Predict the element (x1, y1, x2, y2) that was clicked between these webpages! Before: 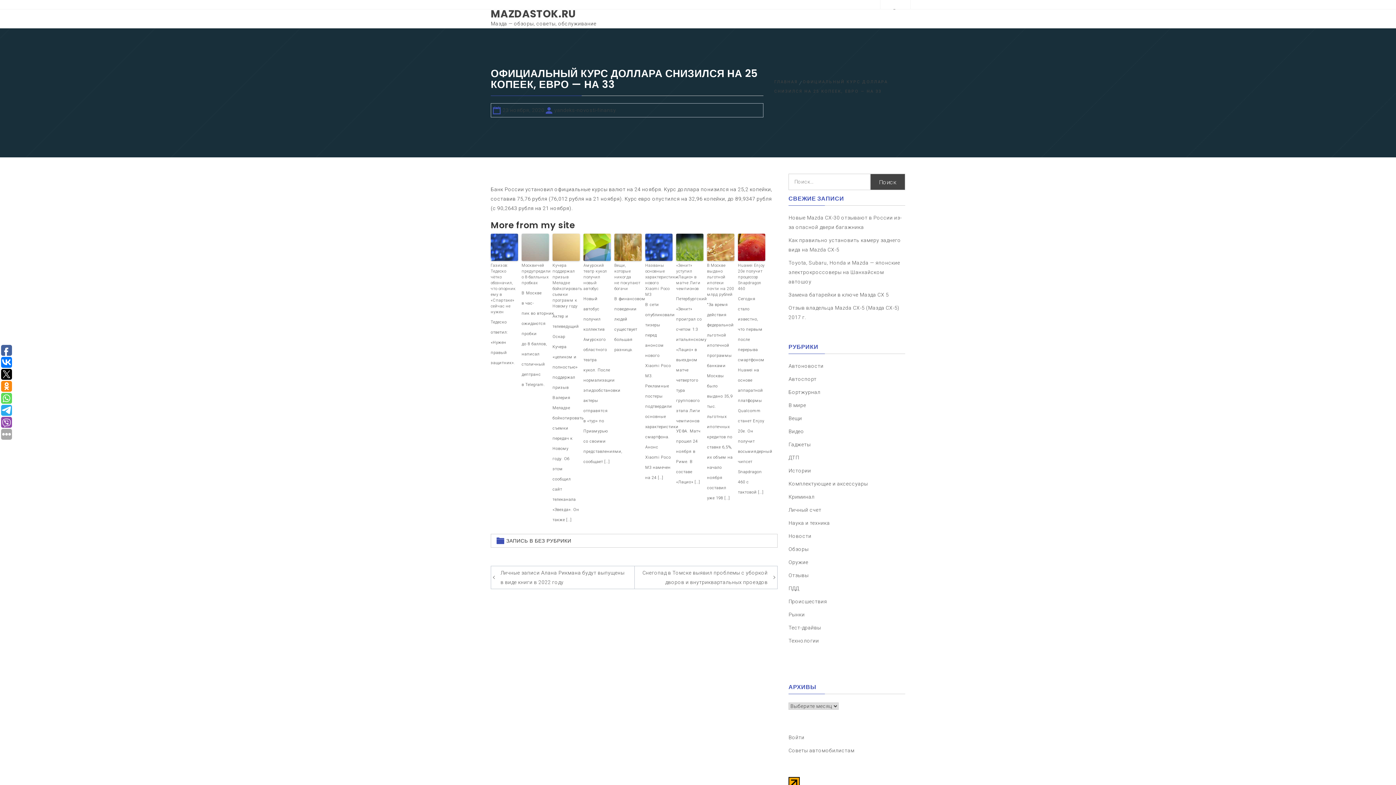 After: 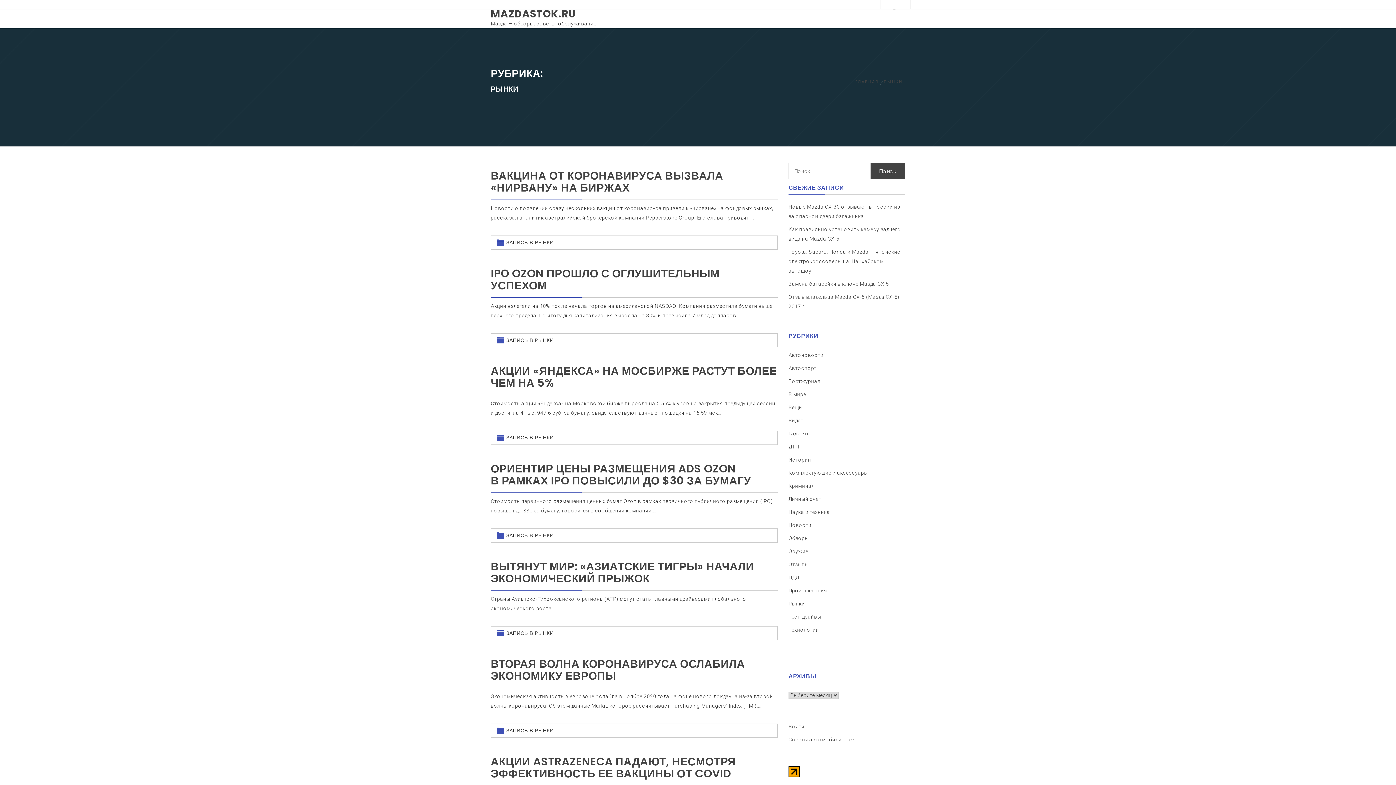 Action: bbox: (788, 611, 805, 617) label: Рынки